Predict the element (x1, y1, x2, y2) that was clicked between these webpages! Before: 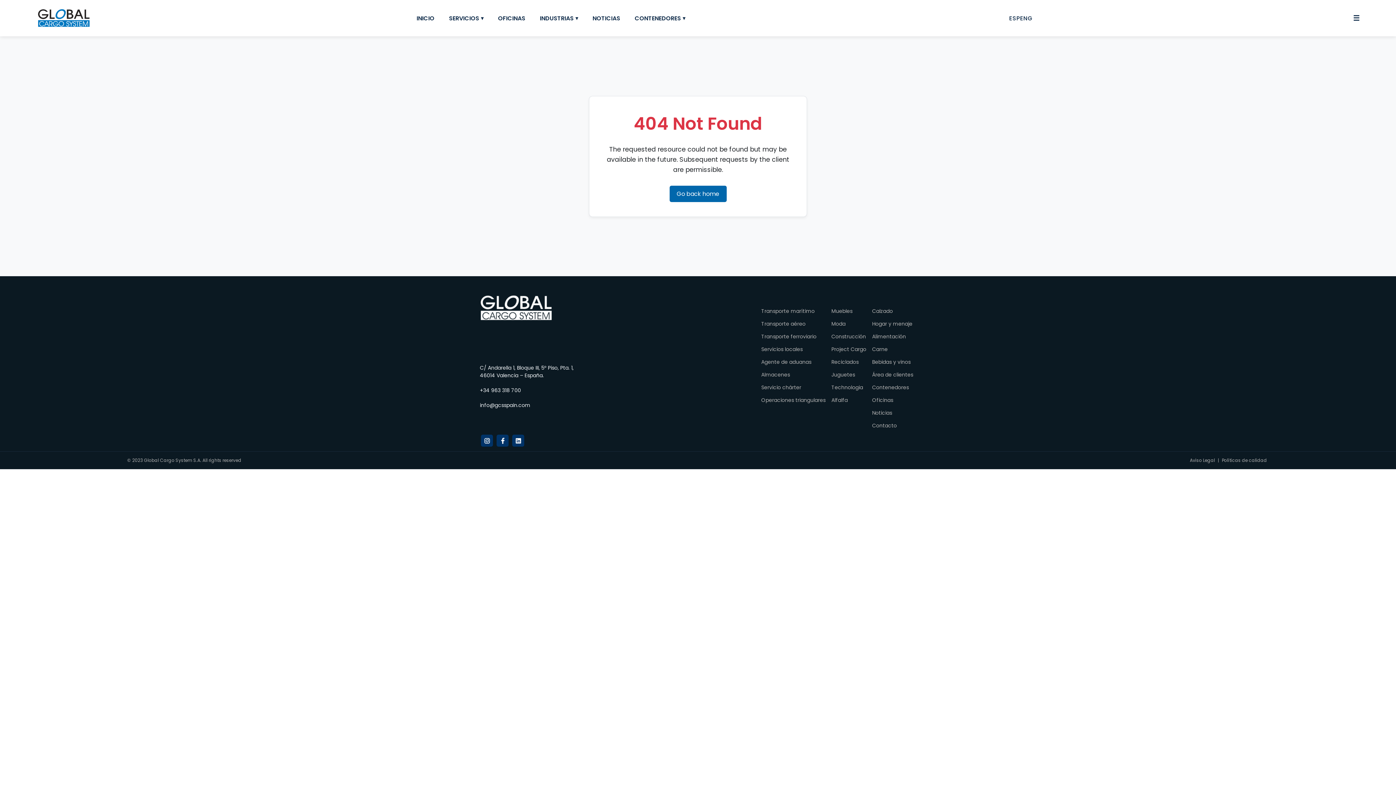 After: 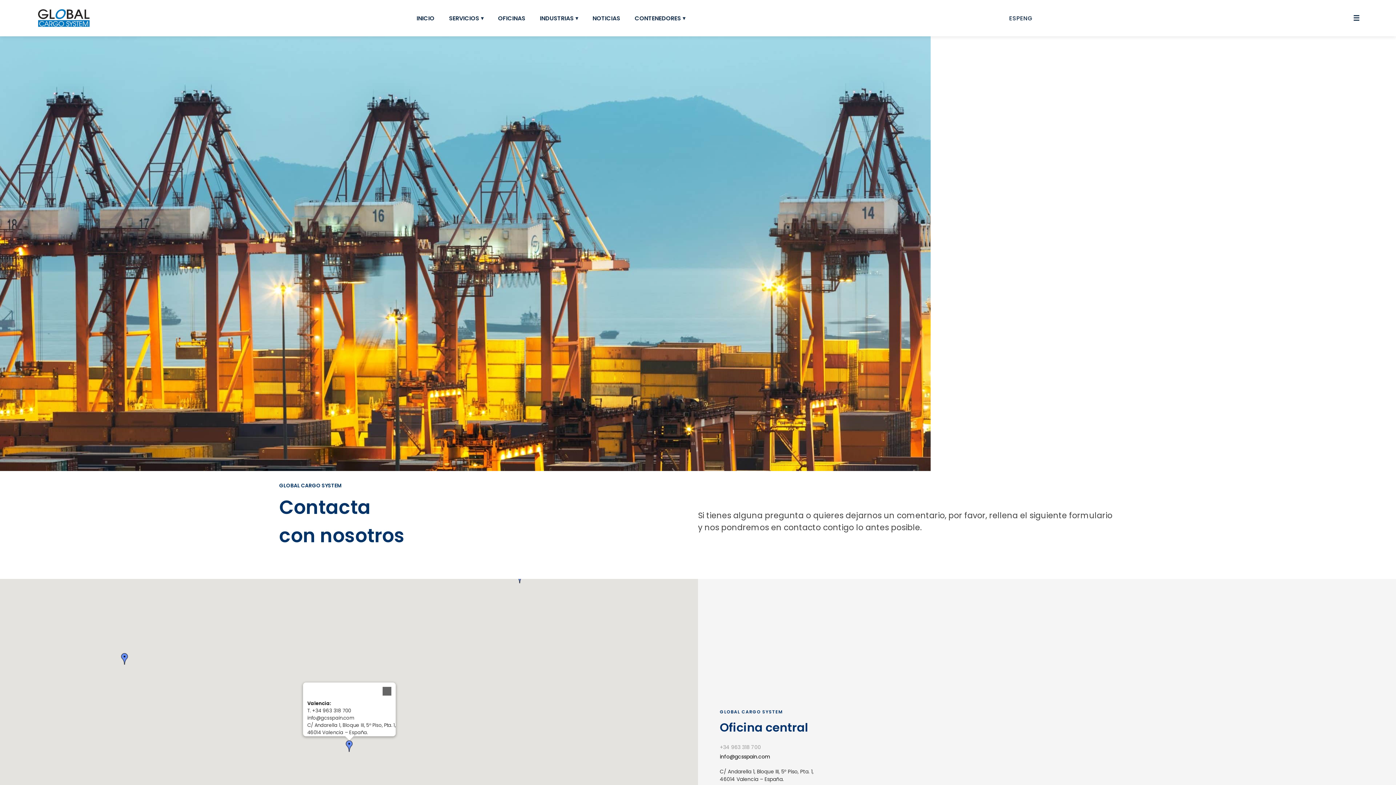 Action: label: Contacto bbox: (872, 422, 897, 429)